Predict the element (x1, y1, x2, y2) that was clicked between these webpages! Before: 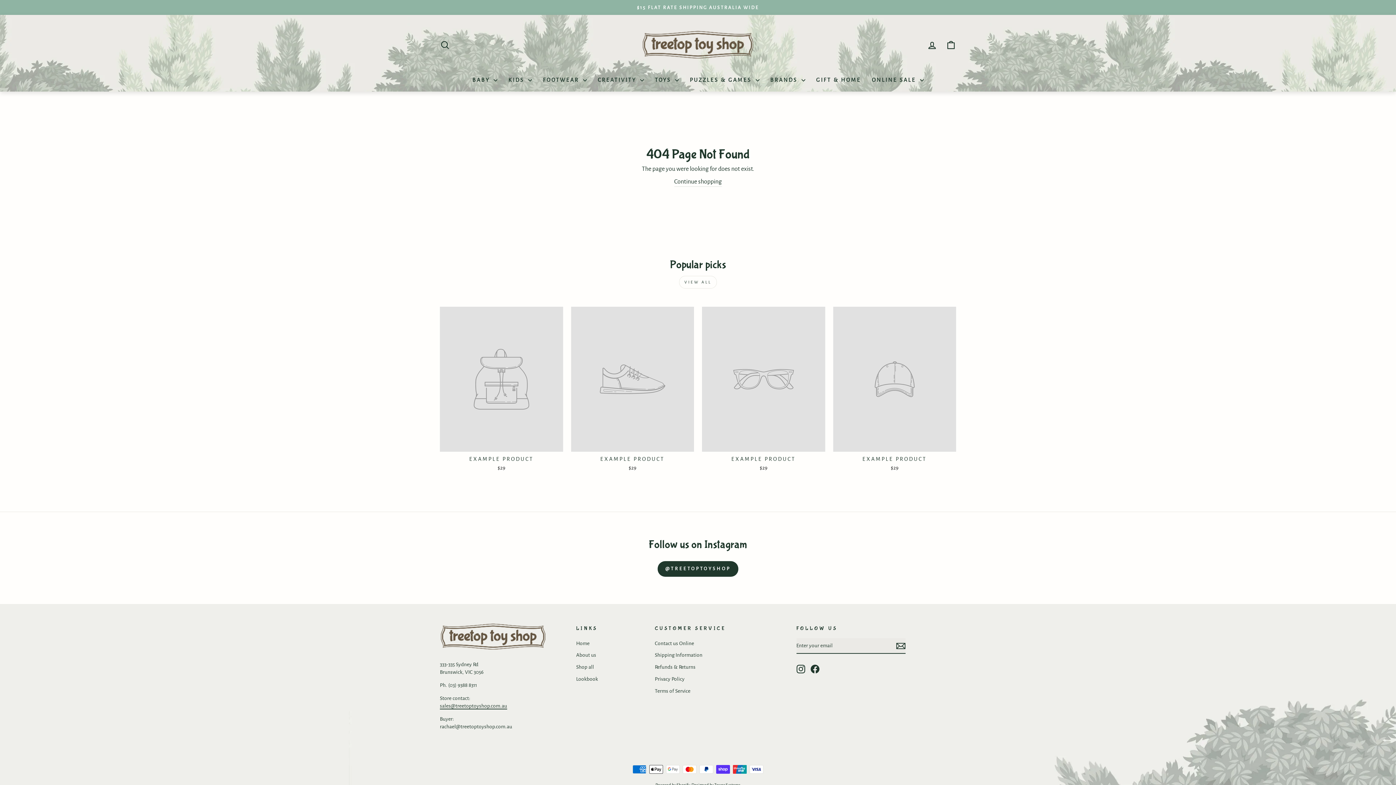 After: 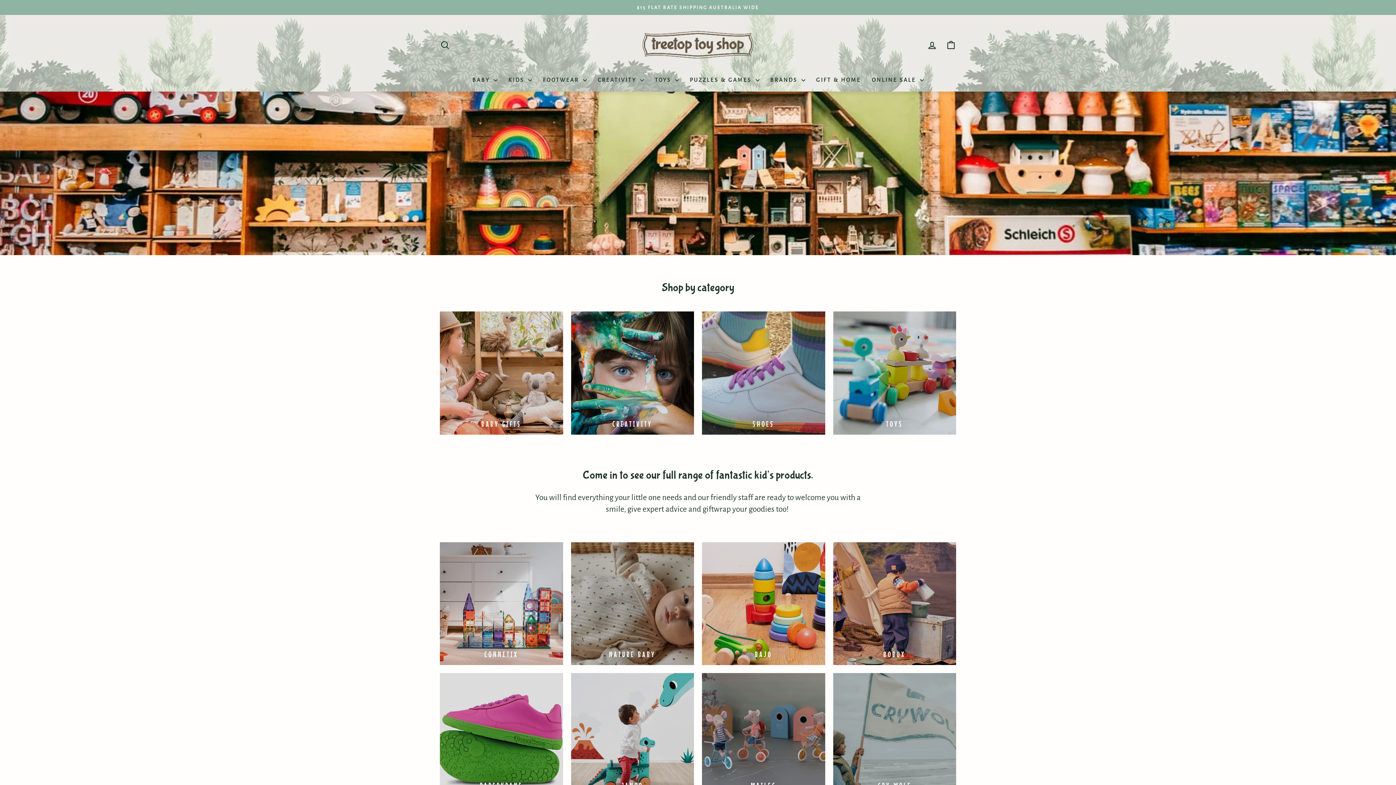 Action: bbox: (641, 29, 754, 60)